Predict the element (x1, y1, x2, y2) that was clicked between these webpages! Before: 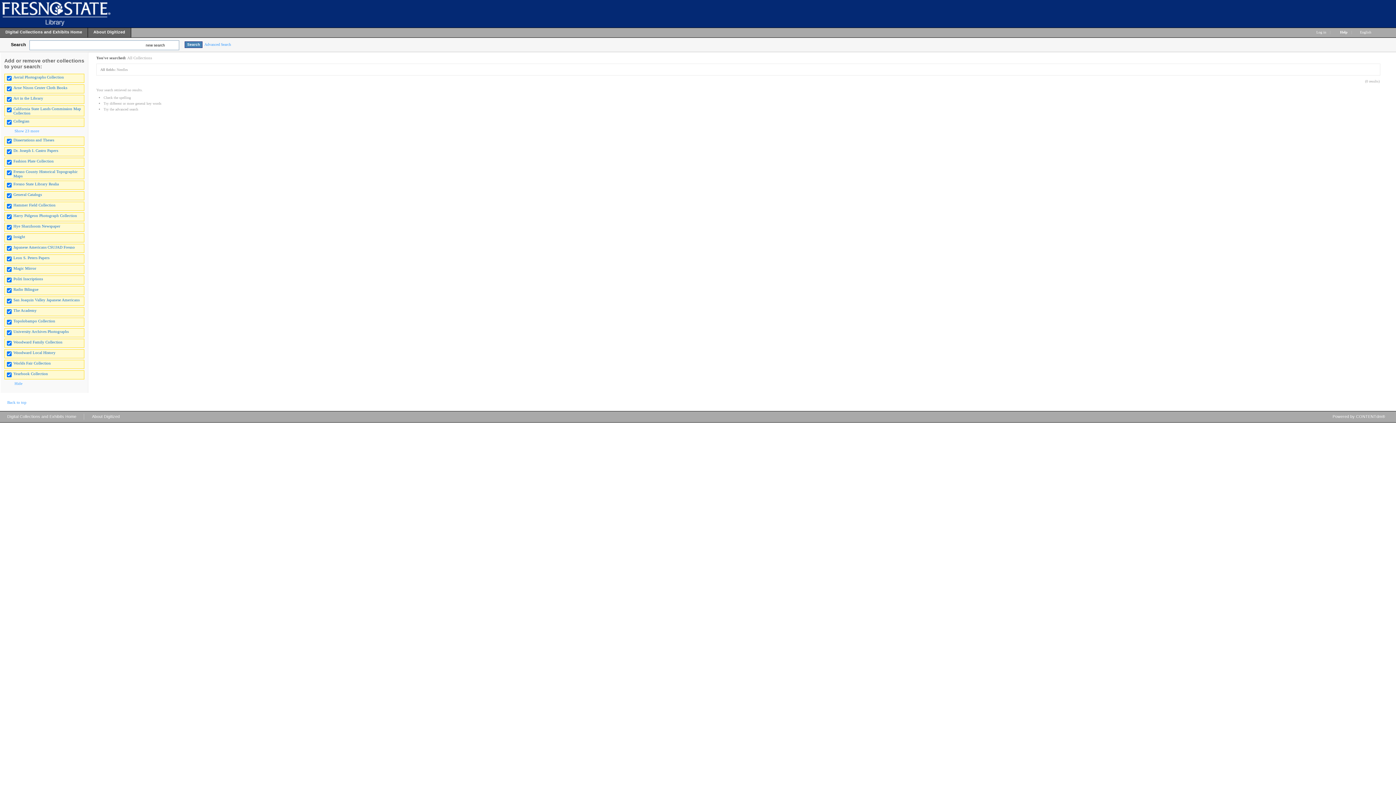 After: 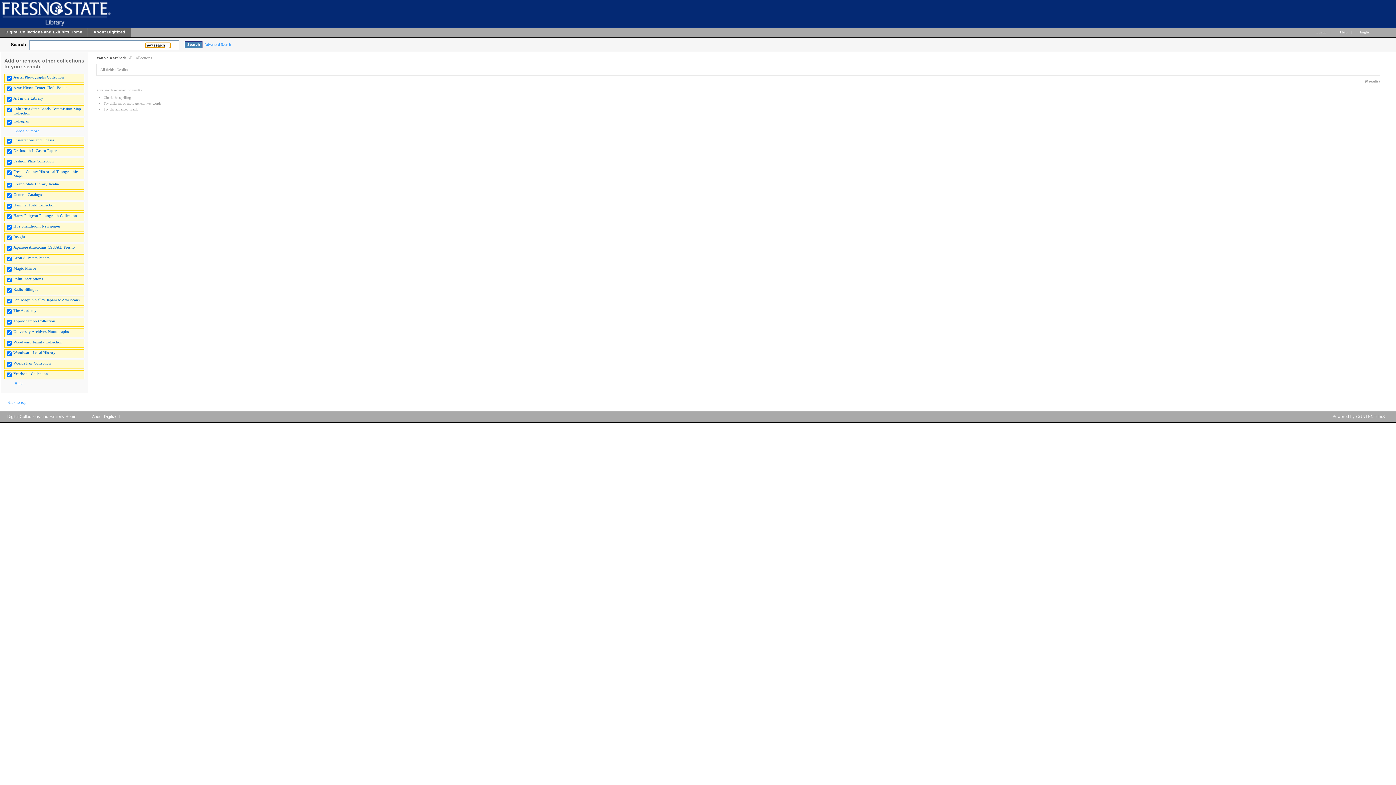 Action: bbox: (145, 43, 170, 47) label: new search